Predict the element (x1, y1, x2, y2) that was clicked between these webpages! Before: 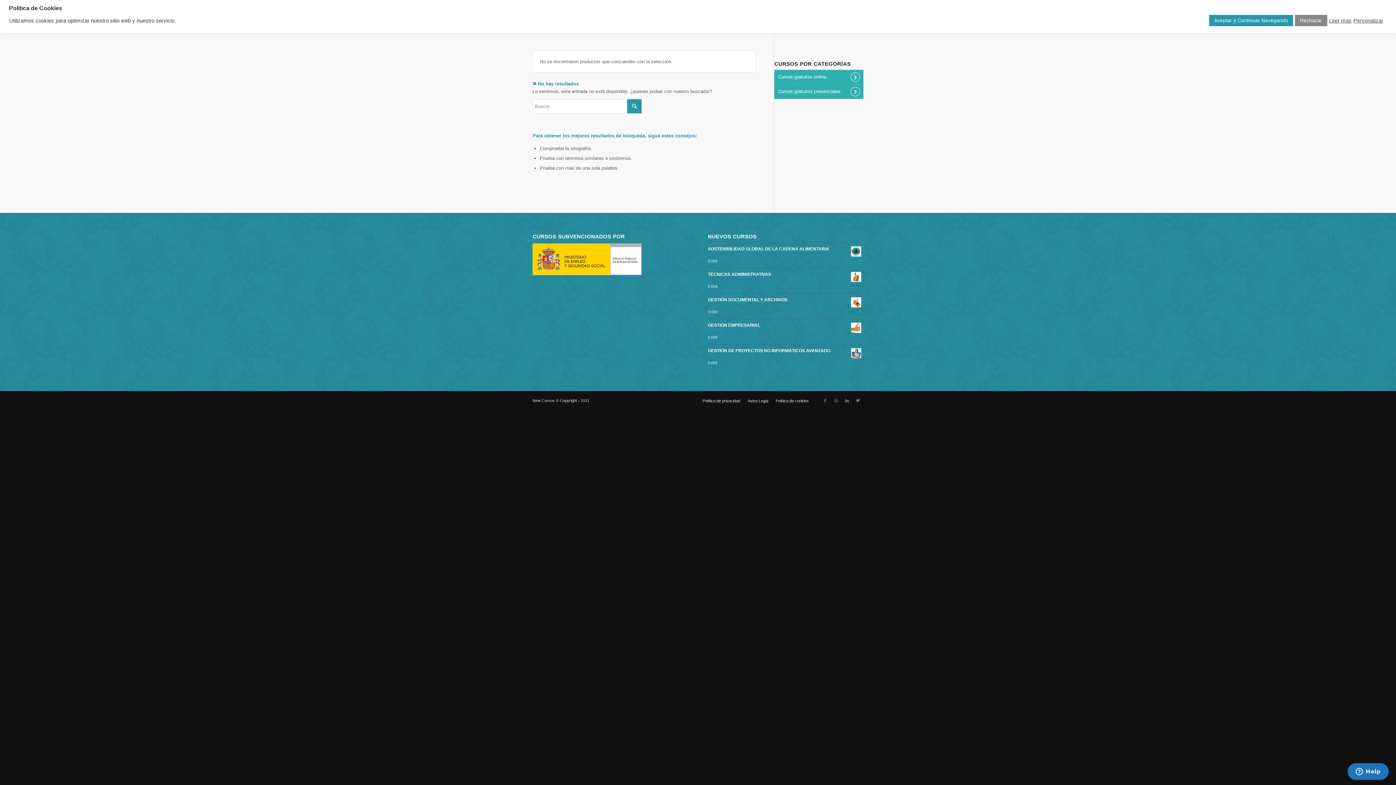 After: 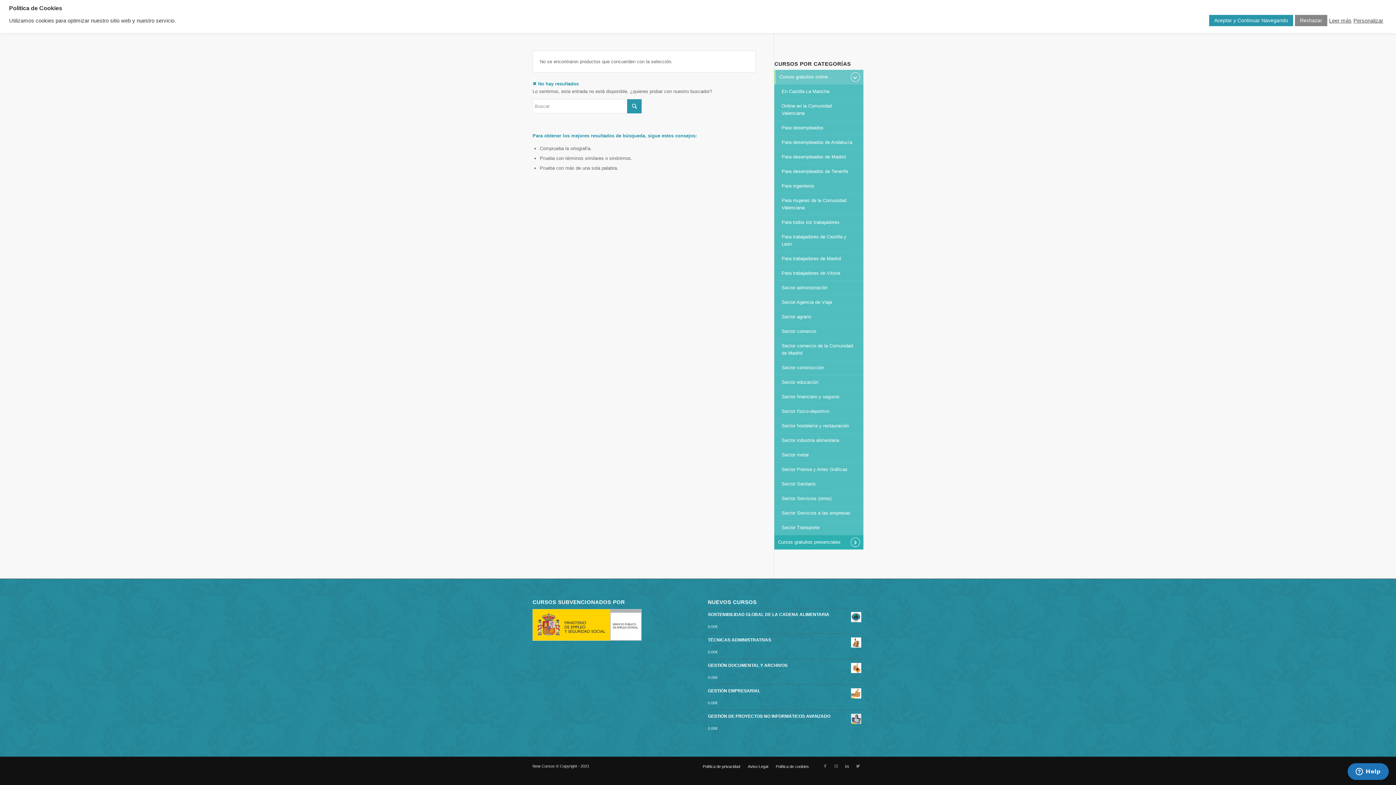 Action: label: Cursos gratuitos online bbox: (774, 69, 863, 84)